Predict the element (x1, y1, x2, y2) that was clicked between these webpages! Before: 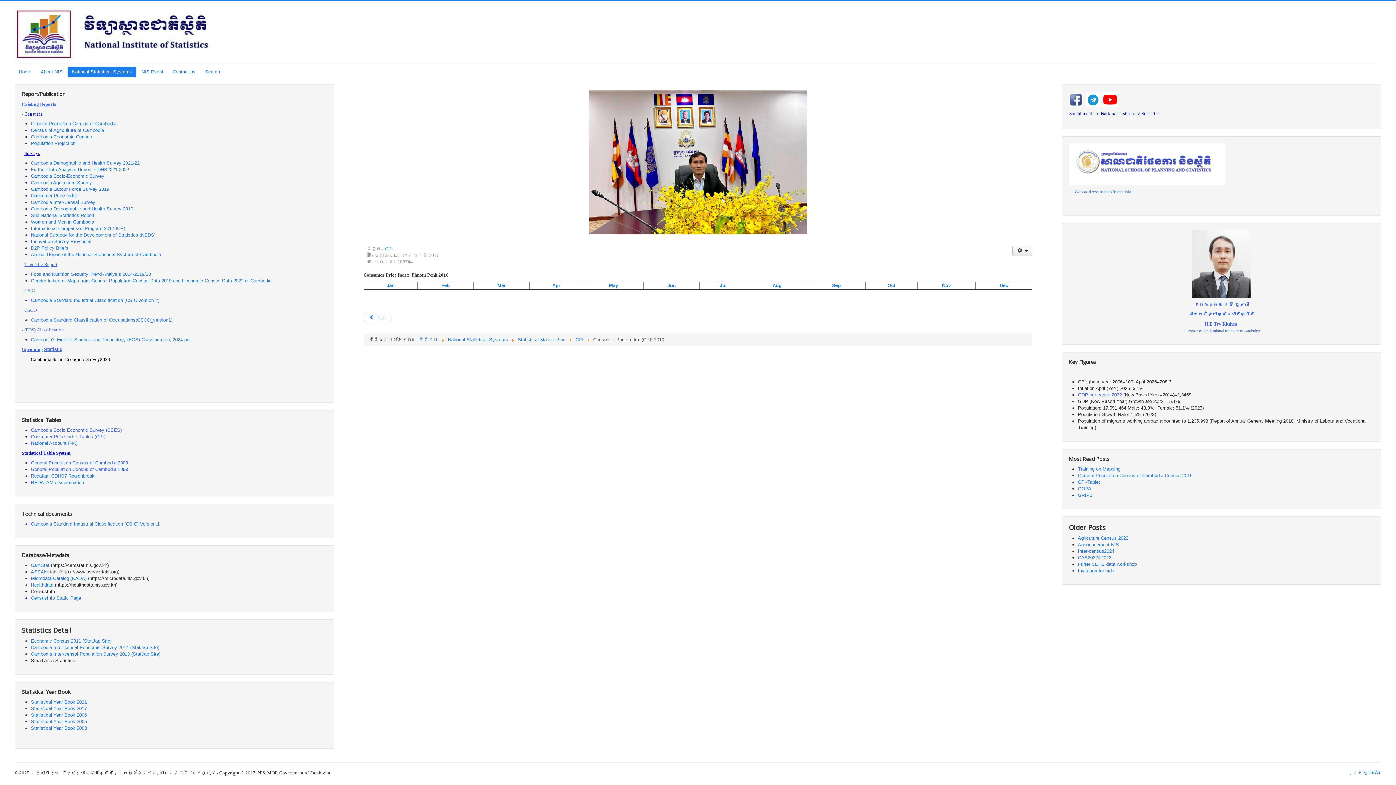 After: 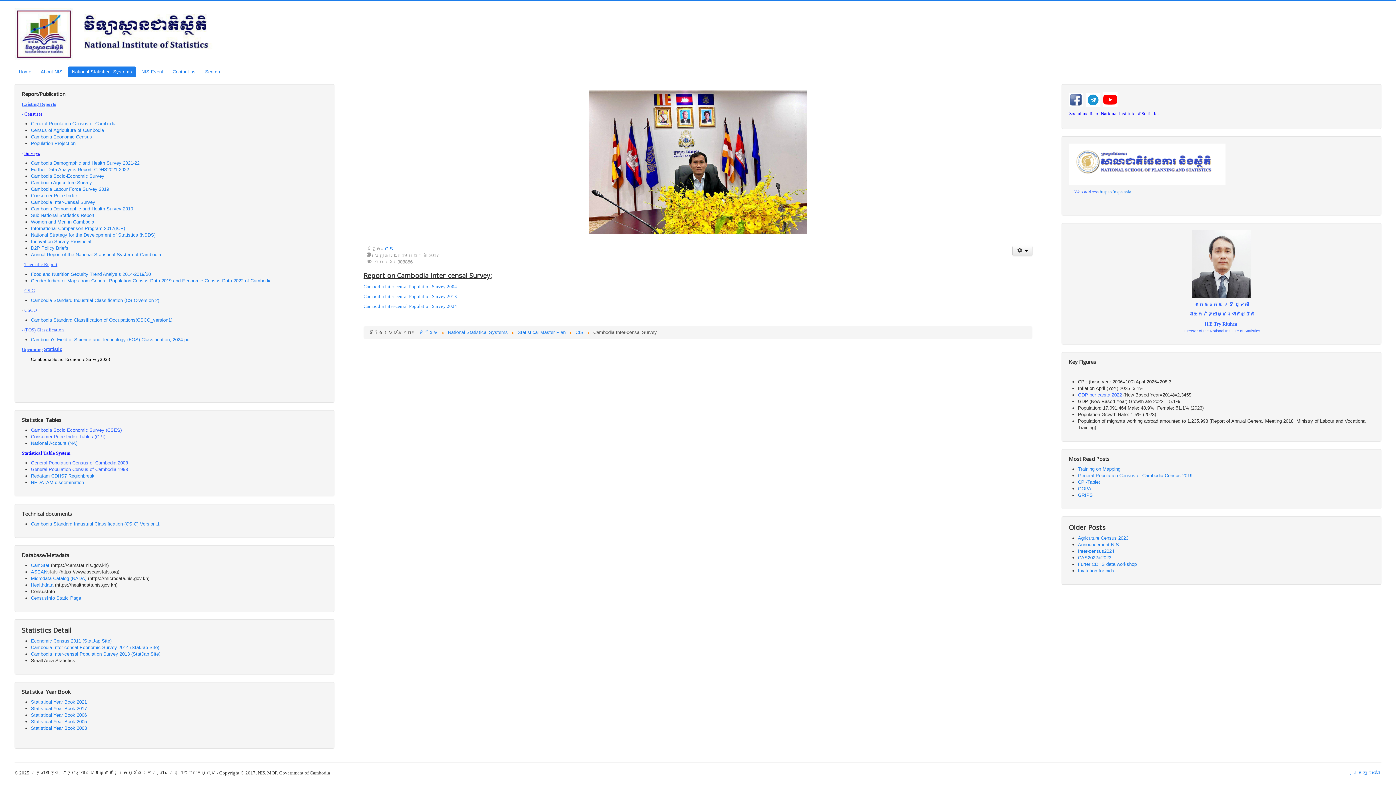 Action: bbox: (30, 199, 95, 205) label: Cambodia Inter-Censal Survey